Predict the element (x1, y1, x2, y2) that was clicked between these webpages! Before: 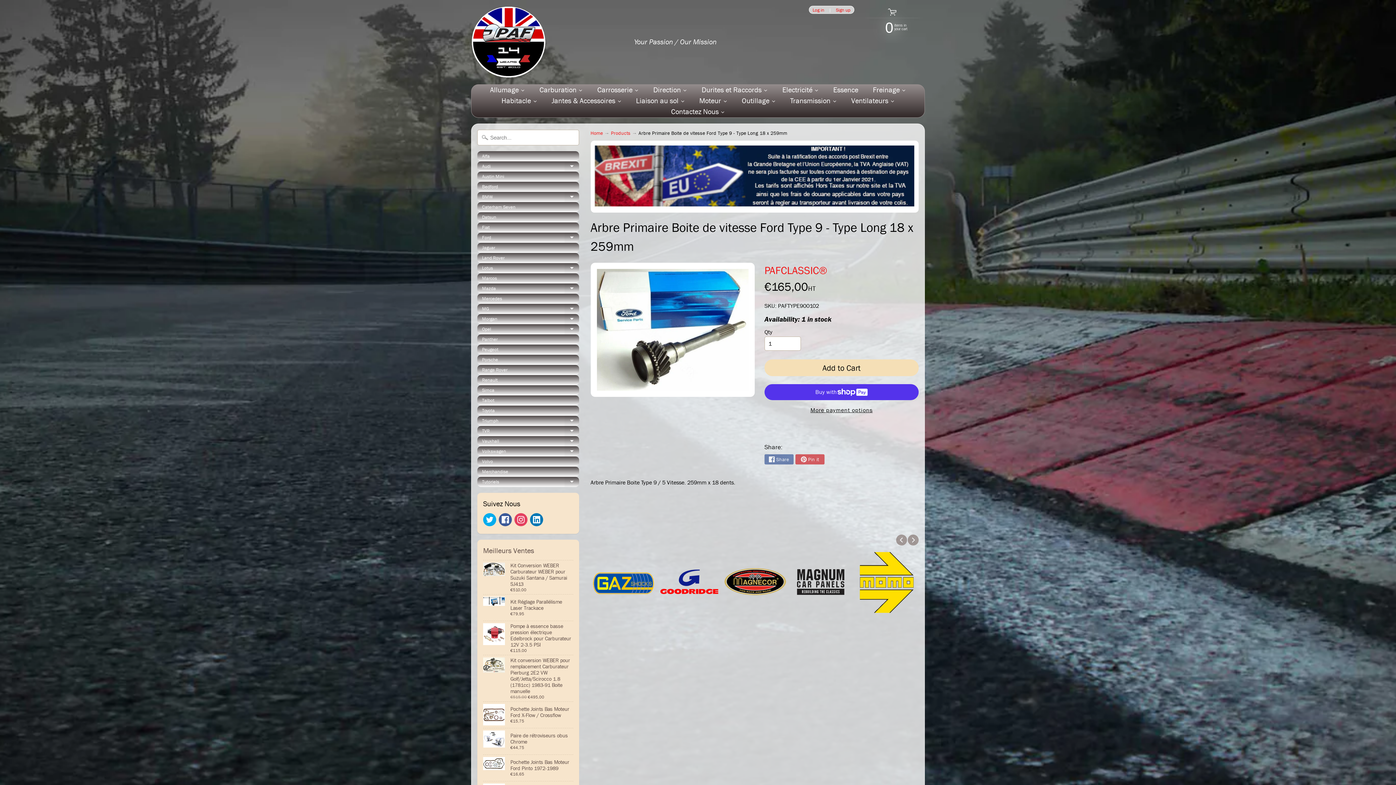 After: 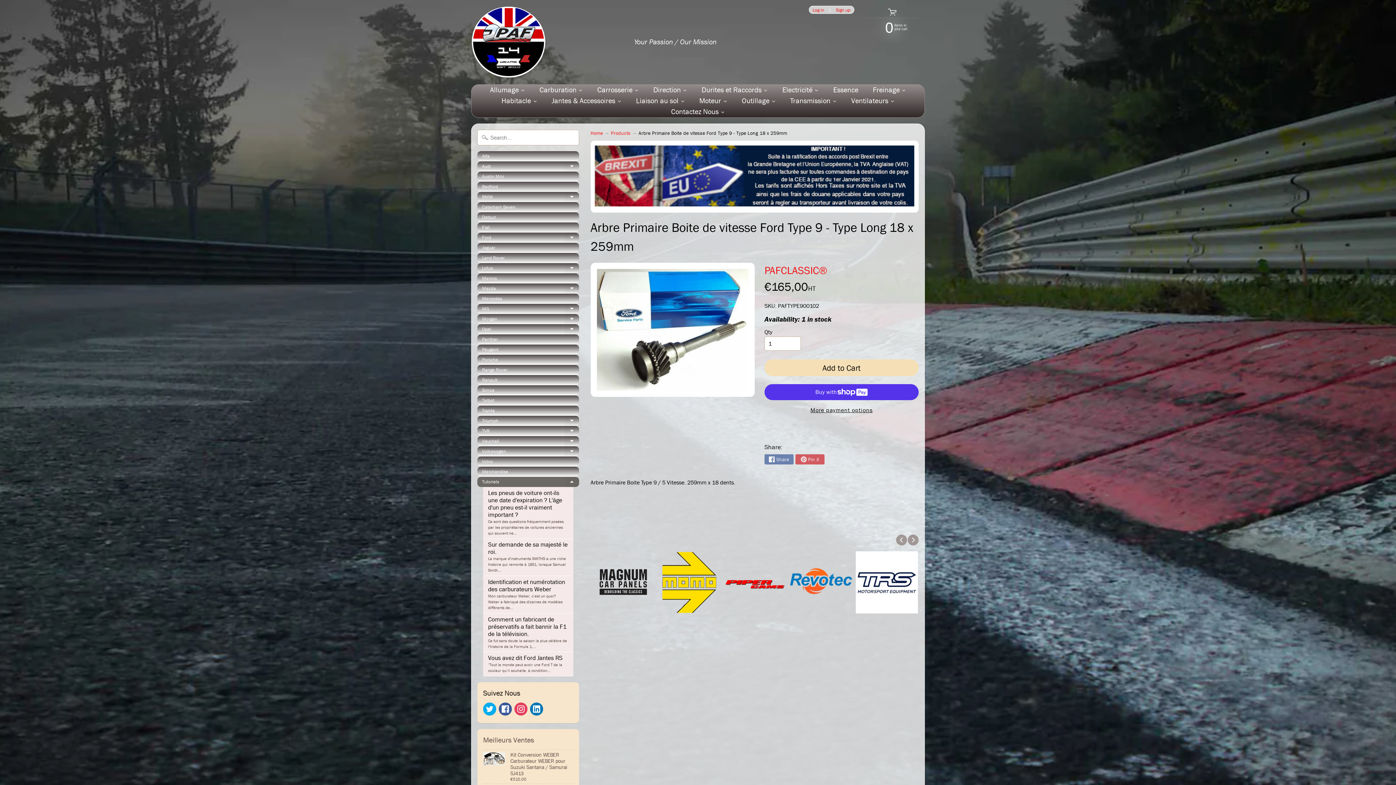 Action: bbox: (564, 477, 579, 487) label: Expand child menu